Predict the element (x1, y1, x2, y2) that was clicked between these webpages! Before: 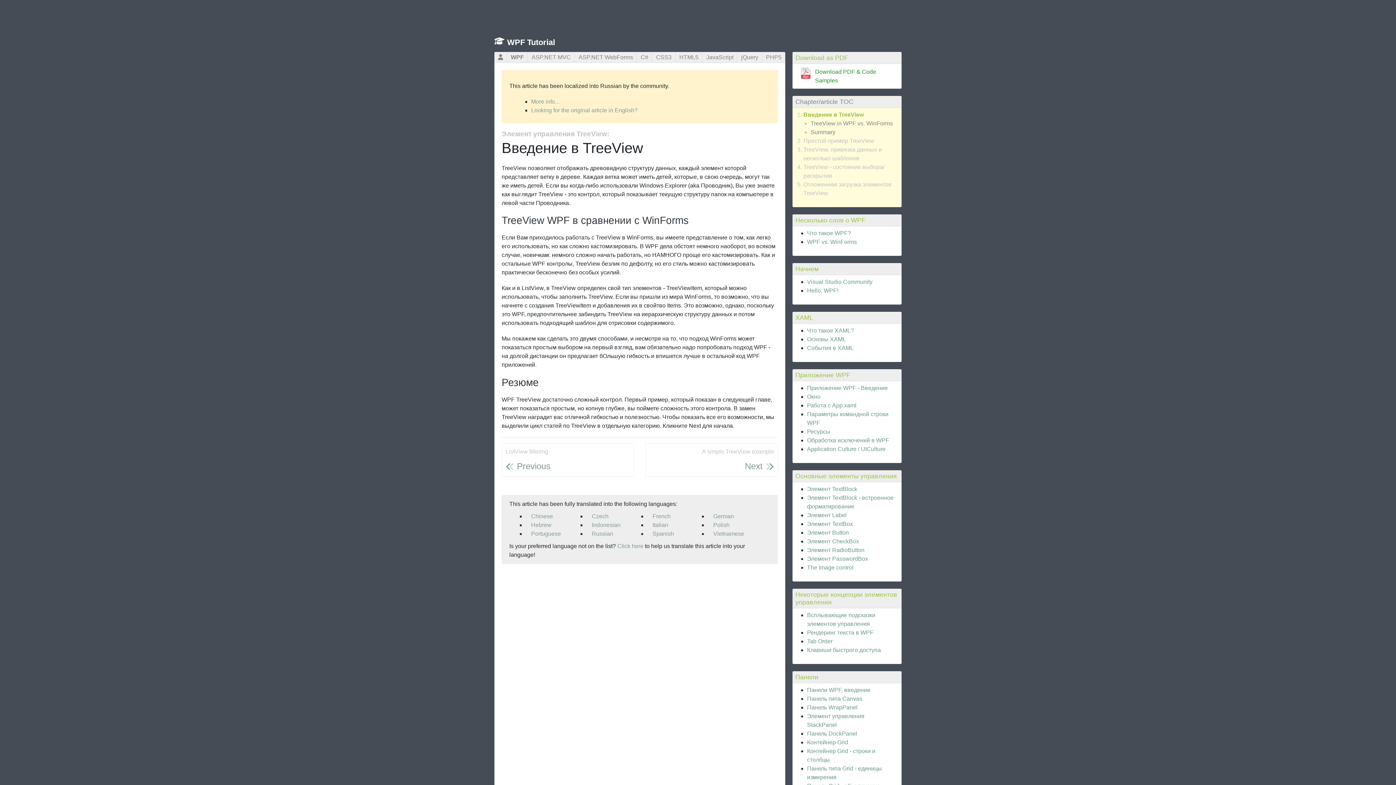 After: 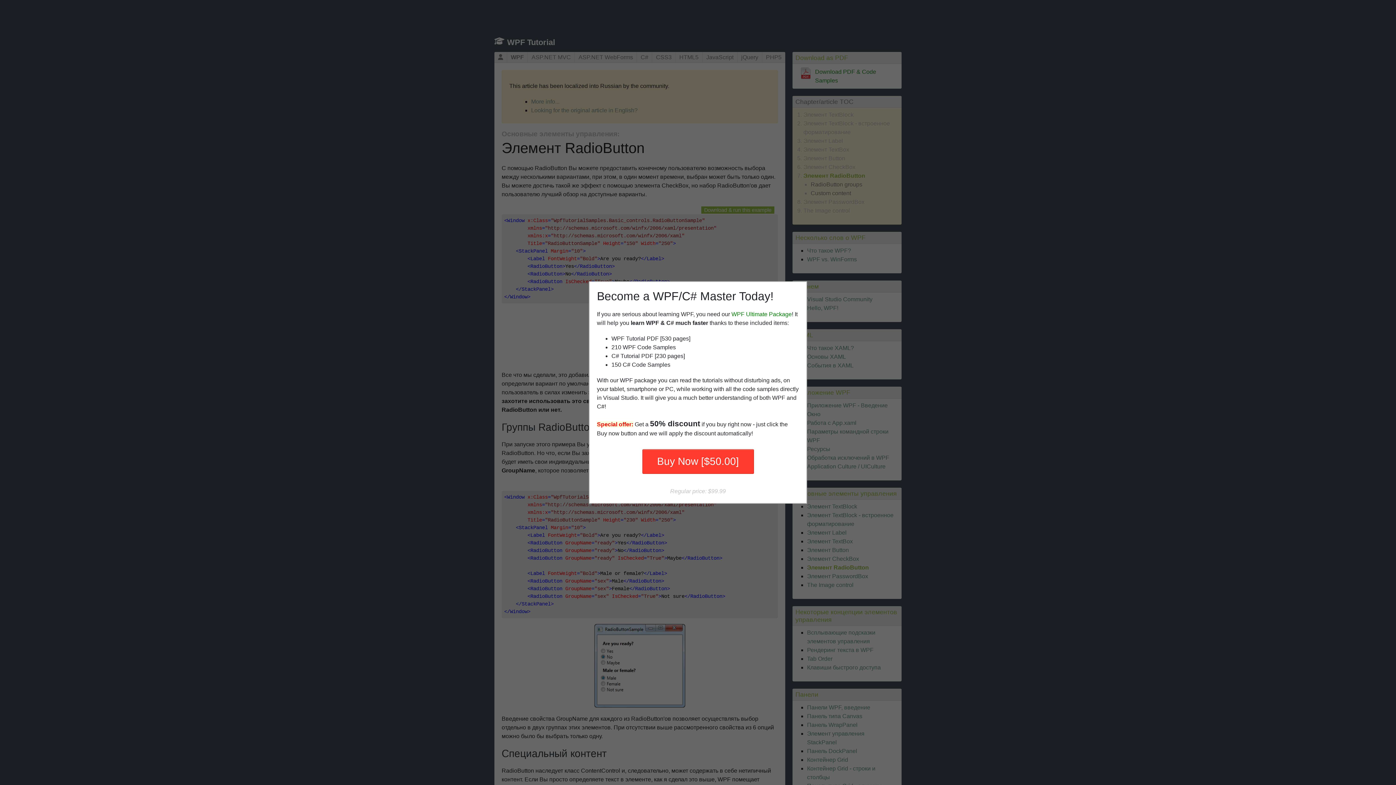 Action: label: Элемент RadioButton bbox: (807, 547, 864, 553)